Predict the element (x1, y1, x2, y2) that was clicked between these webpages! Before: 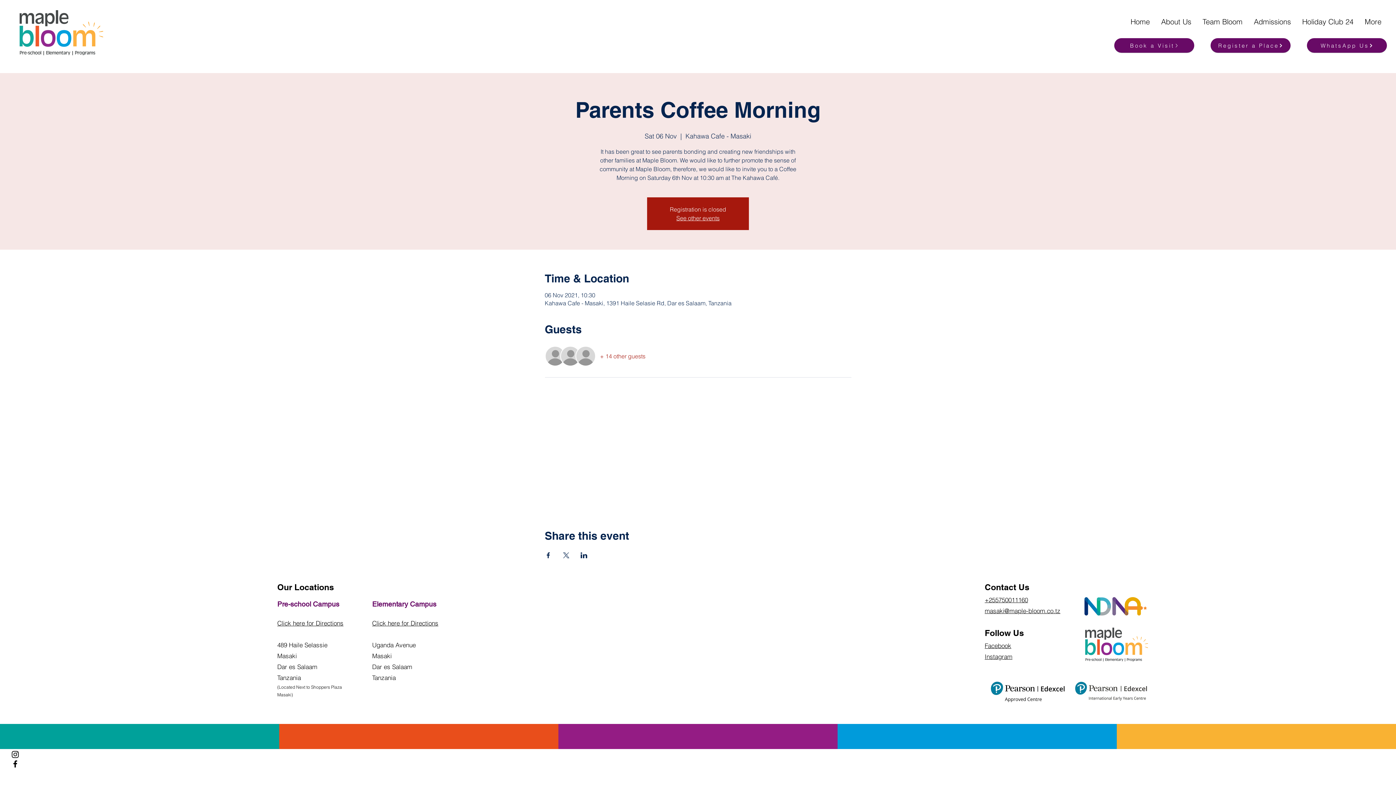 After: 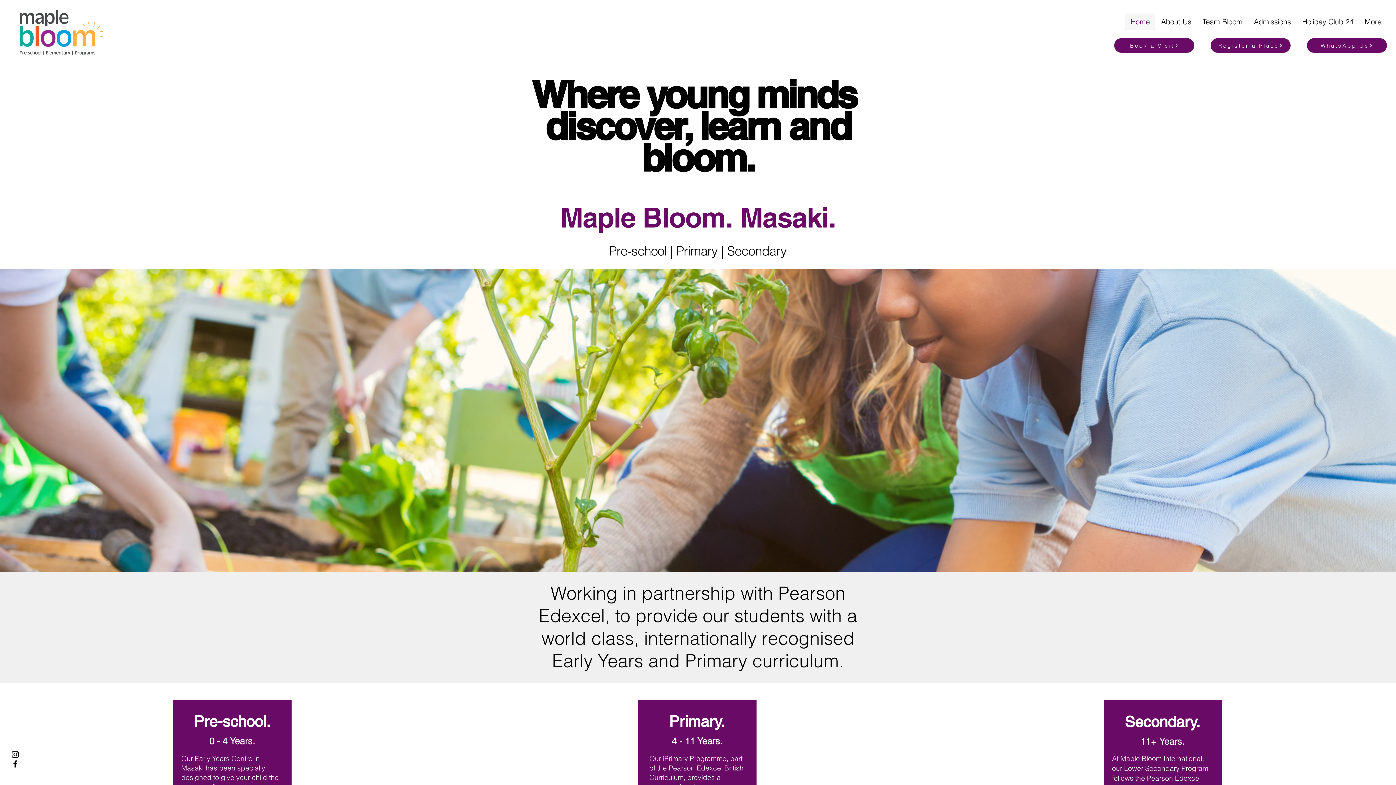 Action: label: See other events bbox: (676, 214, 719, 221)